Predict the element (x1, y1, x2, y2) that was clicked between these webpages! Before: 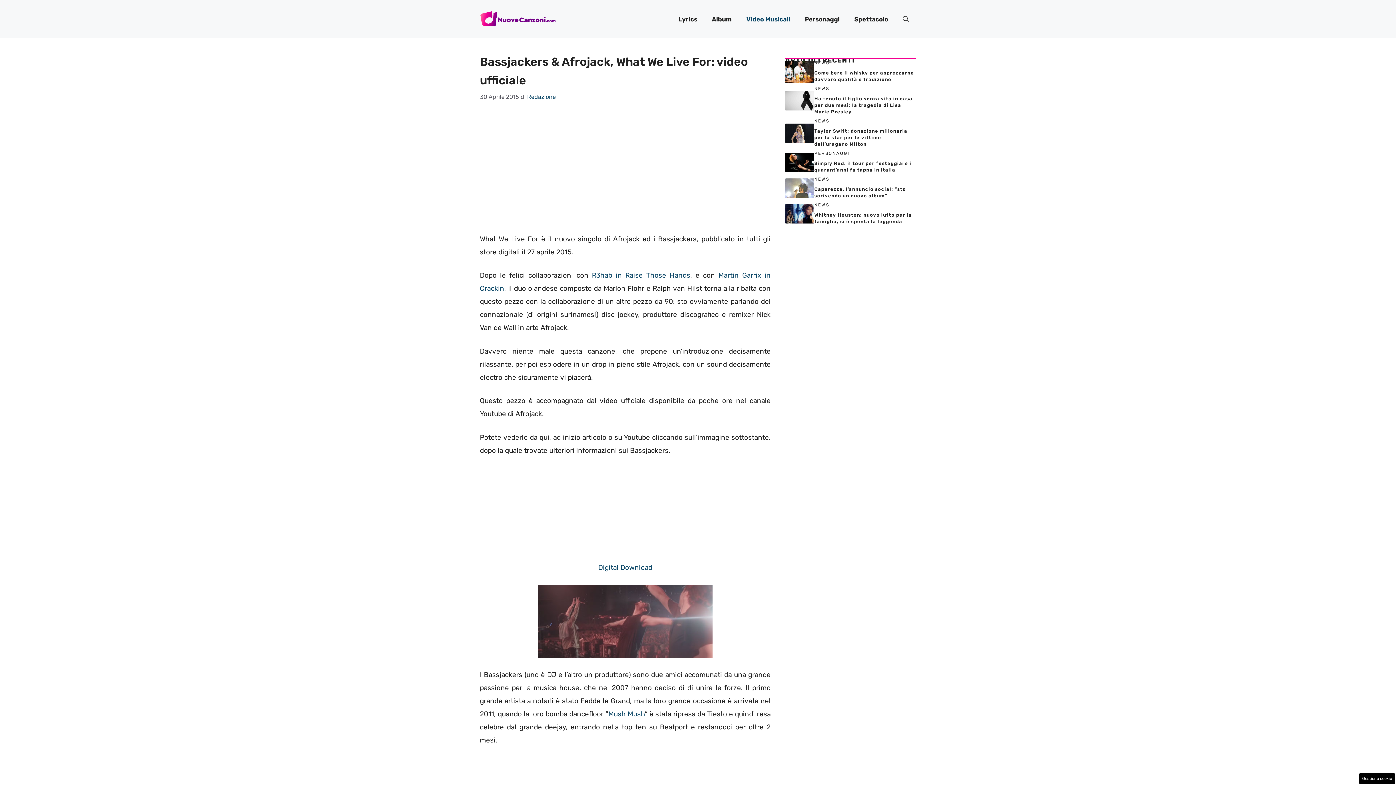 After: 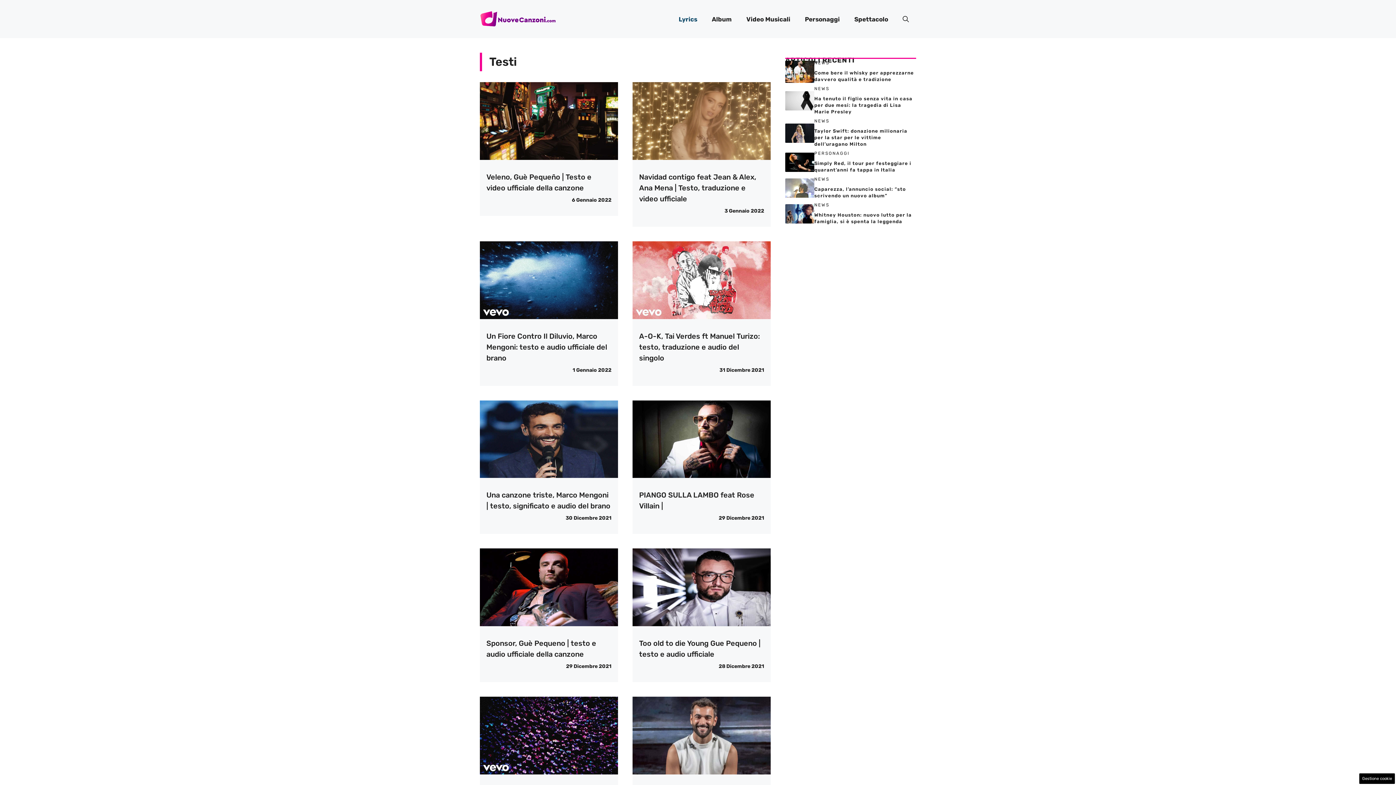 Action: bbox: (671, 8, 704, 30) label: Lyrics